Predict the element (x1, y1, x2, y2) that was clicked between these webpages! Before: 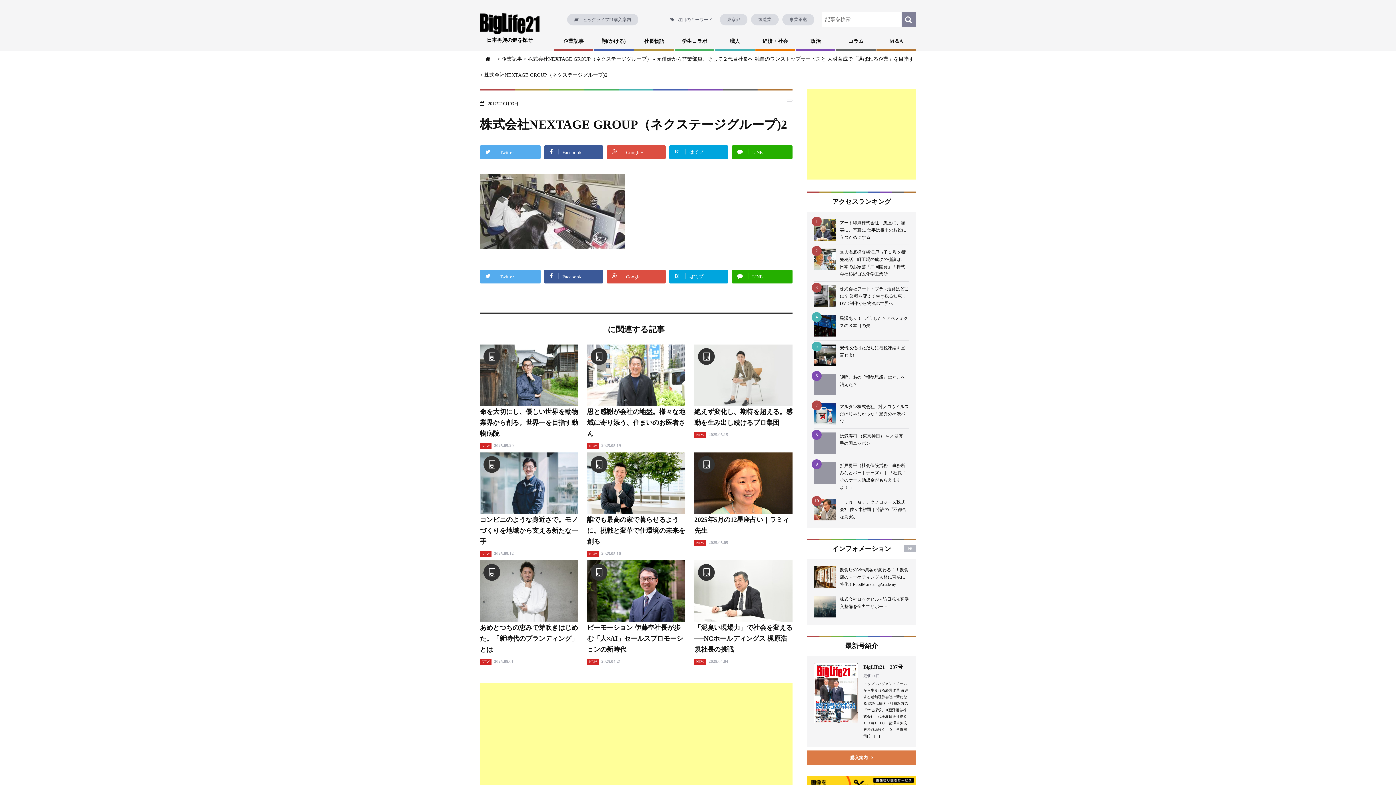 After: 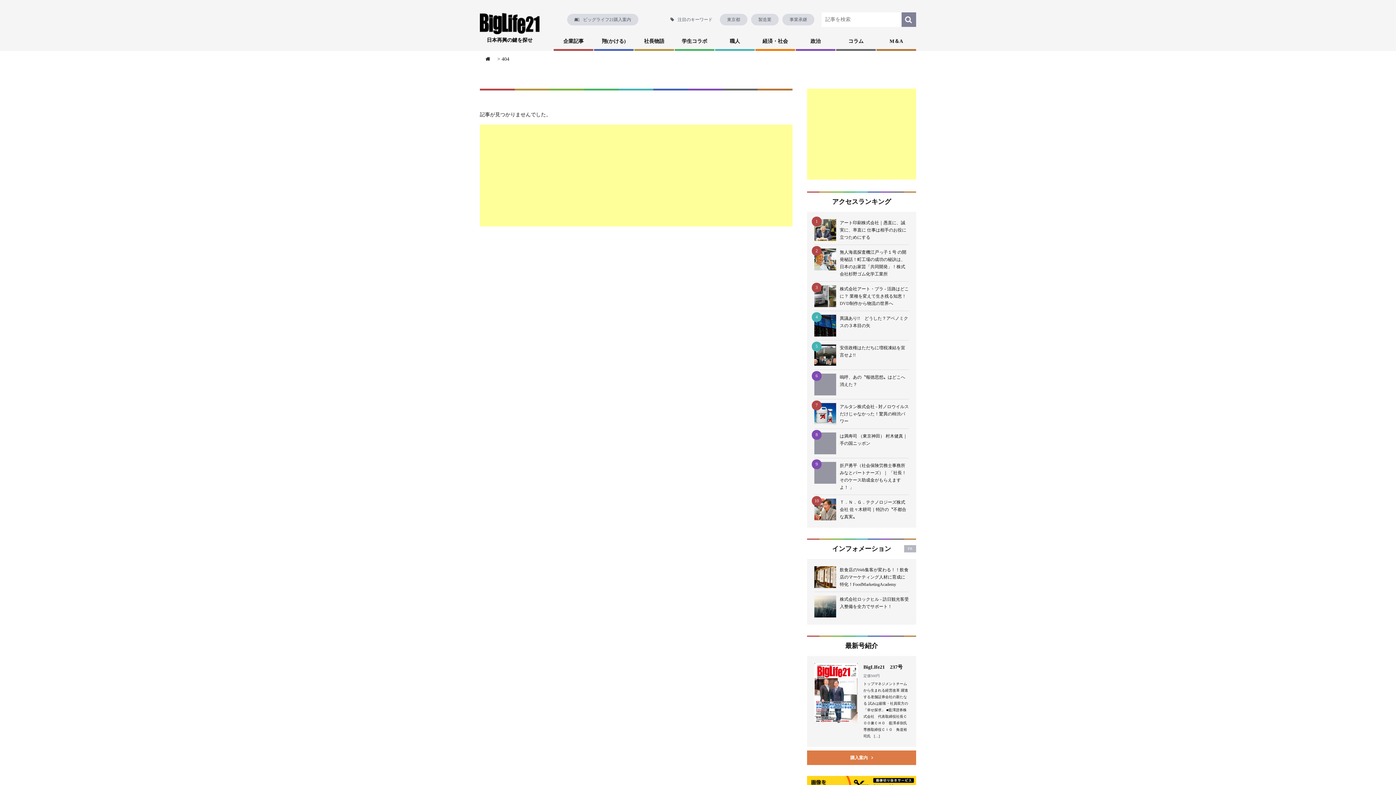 Action: bbox: (483, 456, 500, 473)